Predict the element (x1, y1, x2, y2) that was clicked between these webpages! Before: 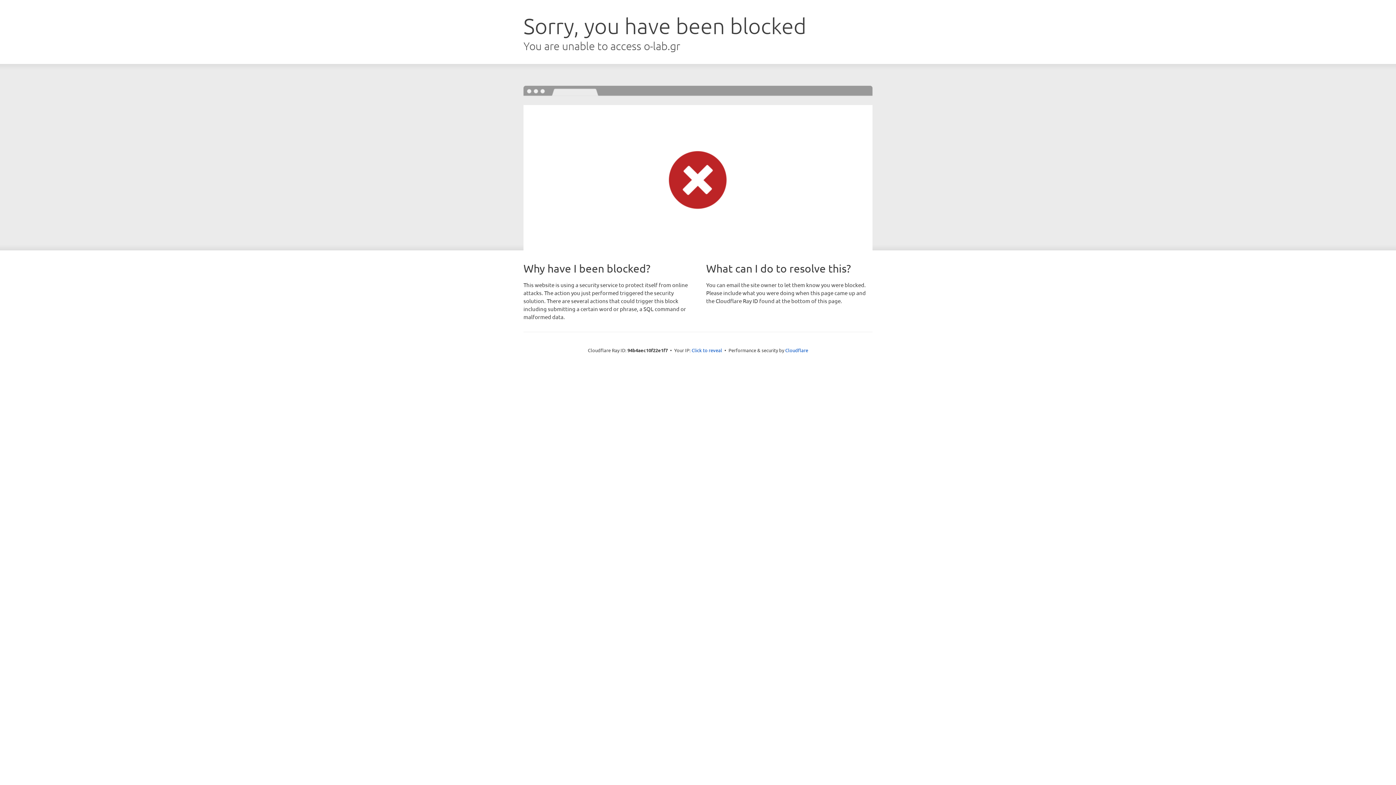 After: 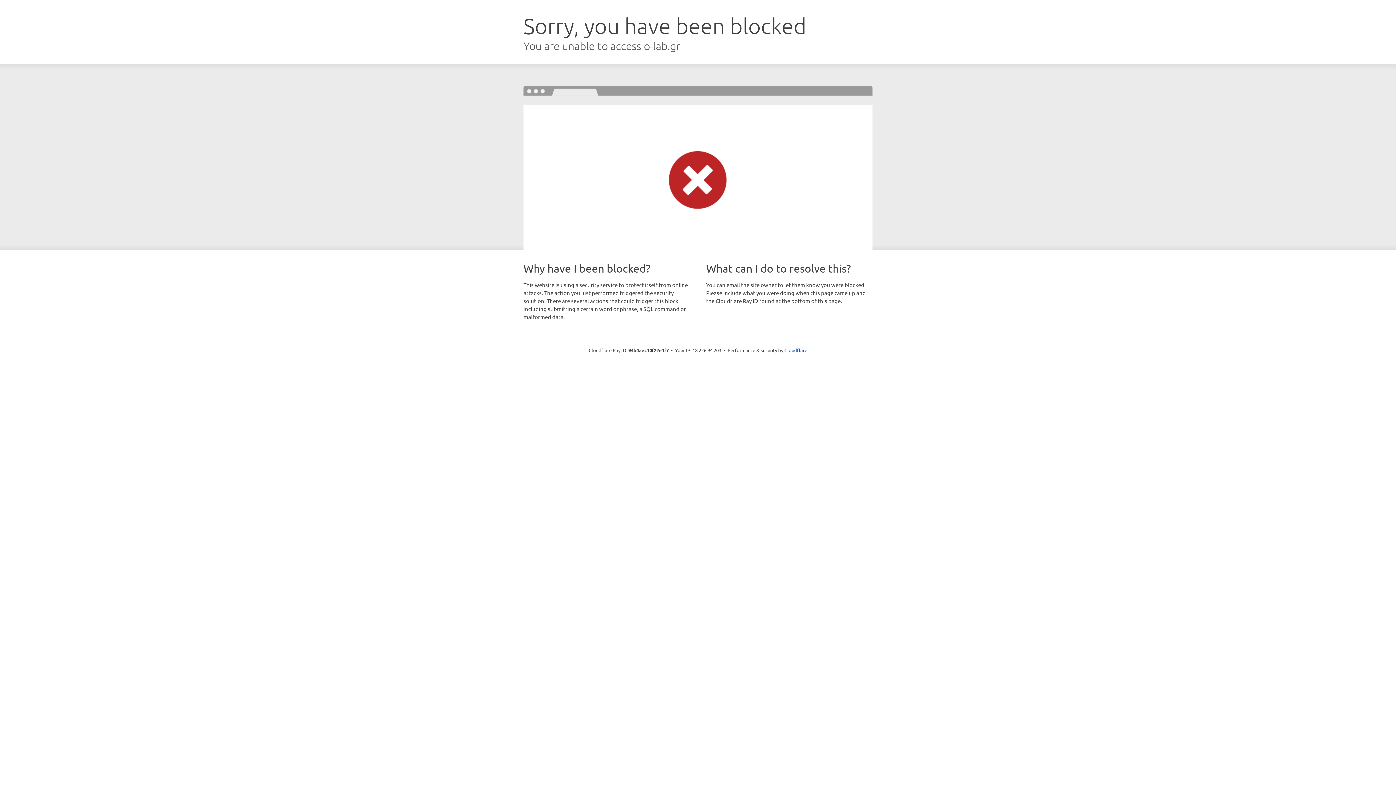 Action: bbox: (691, 346, 722, 353) label: Click to reveal